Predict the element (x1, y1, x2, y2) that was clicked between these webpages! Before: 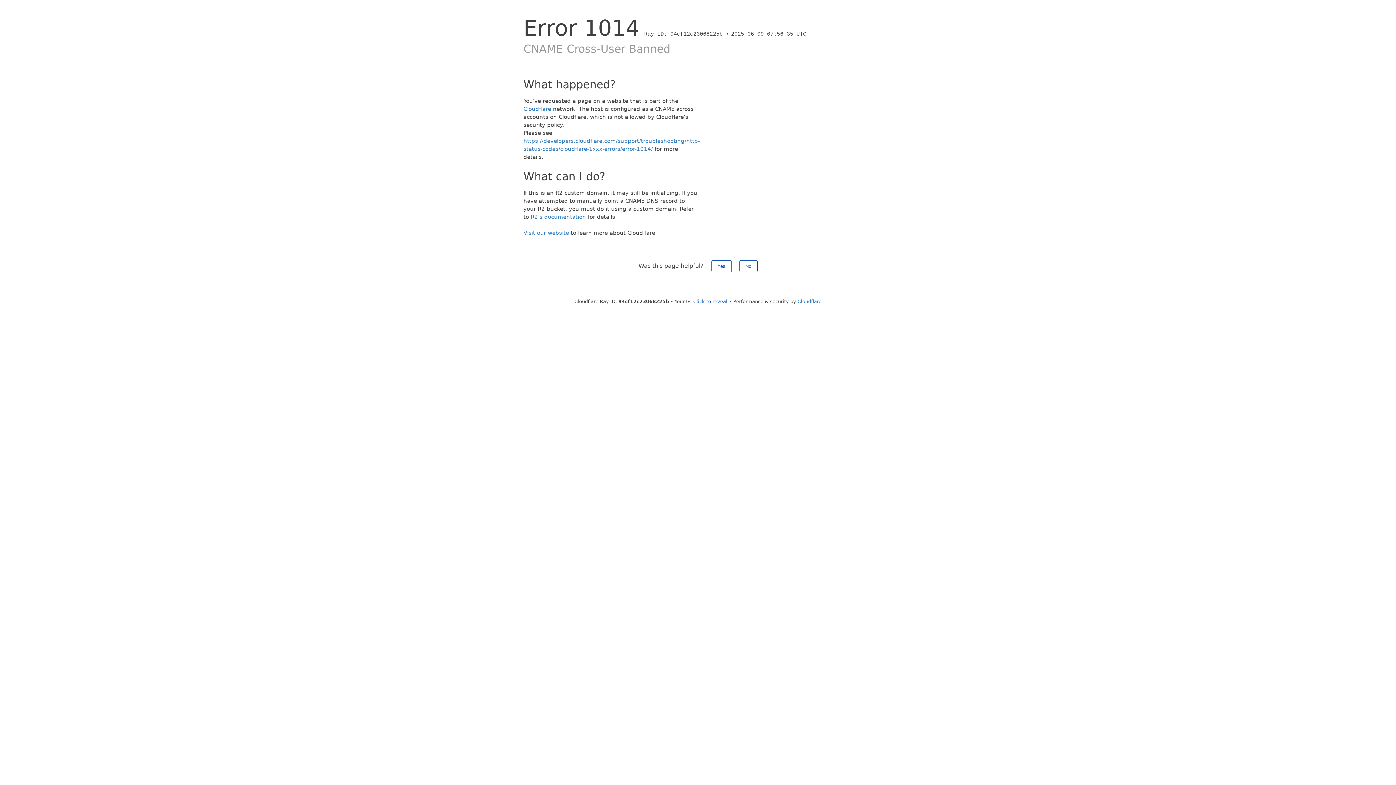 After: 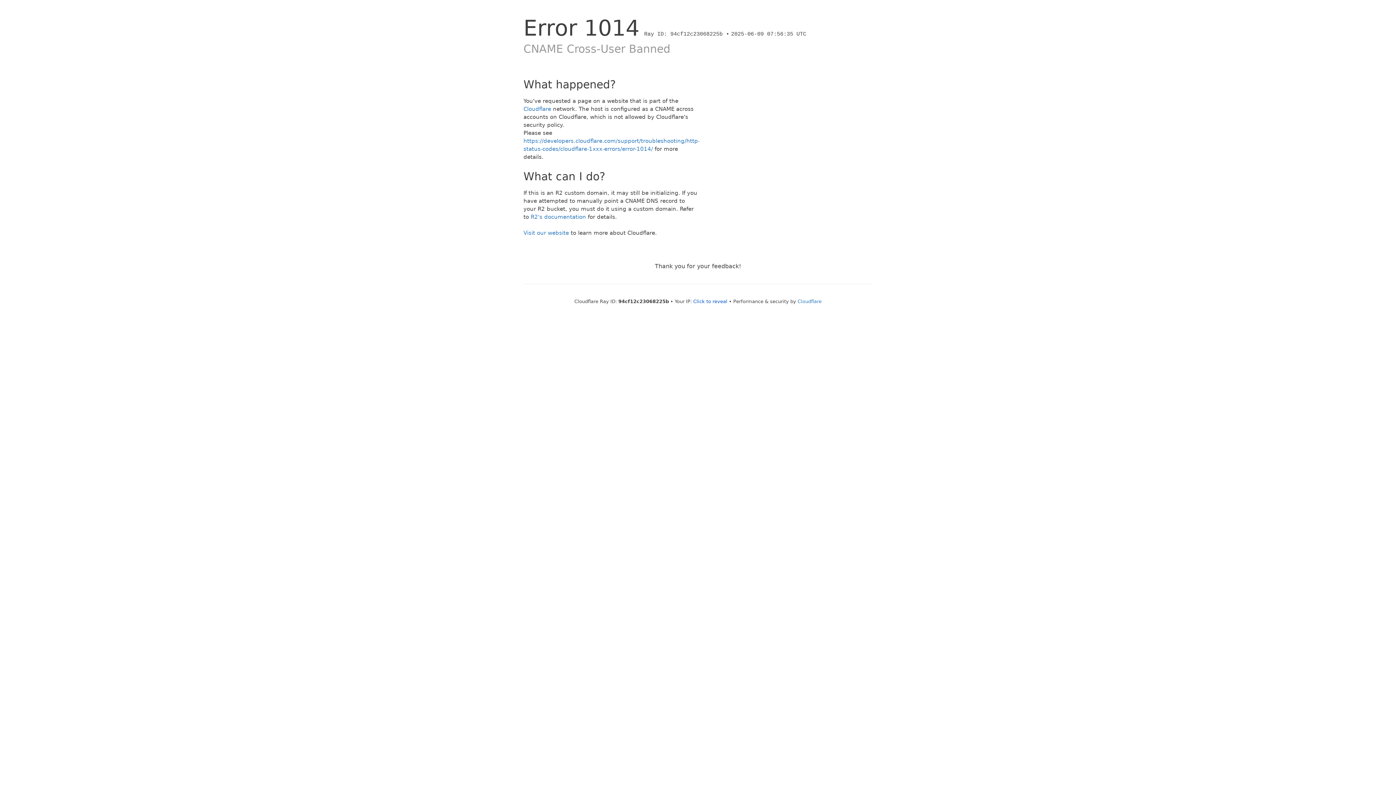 Action: bbox: (711, 260, 731, 272) label: Yes